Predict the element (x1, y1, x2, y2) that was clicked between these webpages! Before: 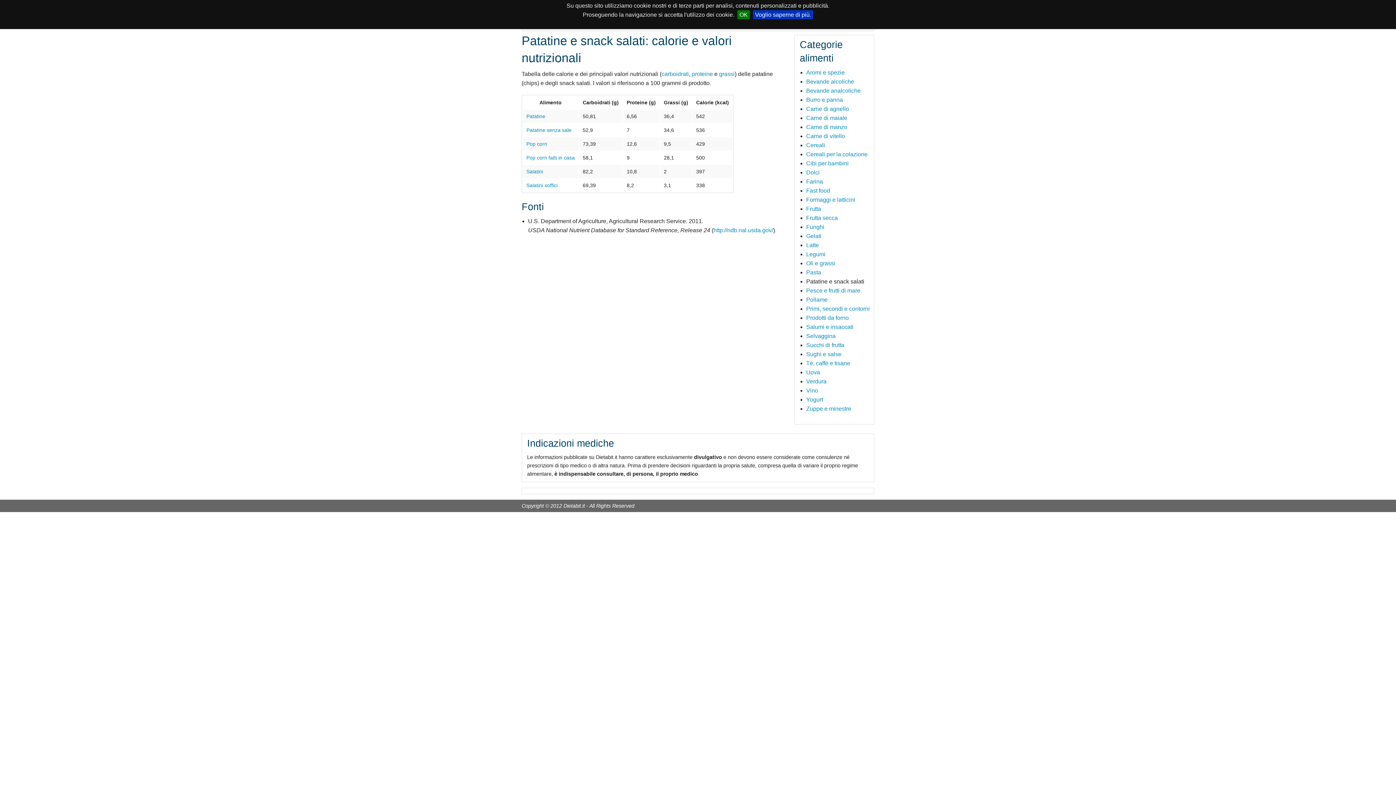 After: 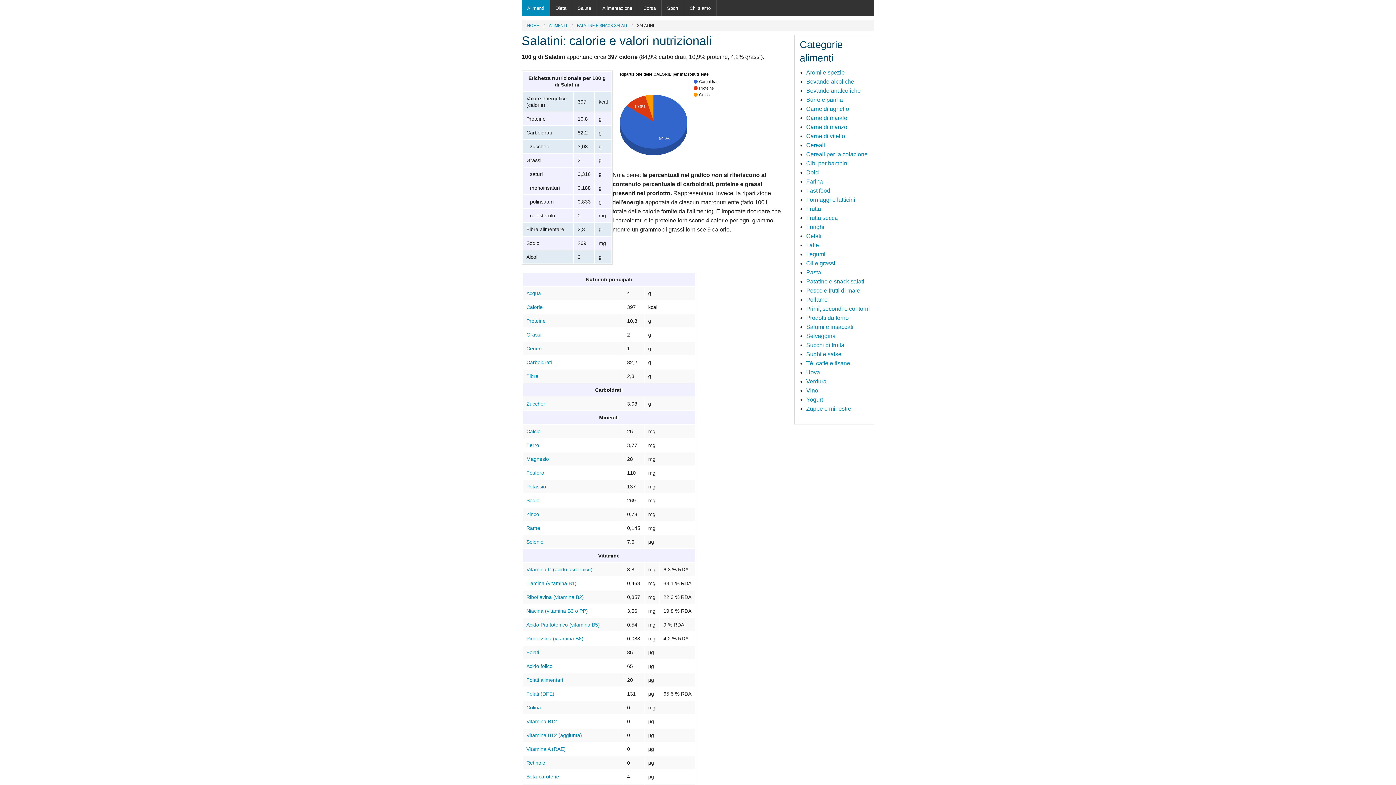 Action: bbox: (526, 168, 543, 174) label: Salatini